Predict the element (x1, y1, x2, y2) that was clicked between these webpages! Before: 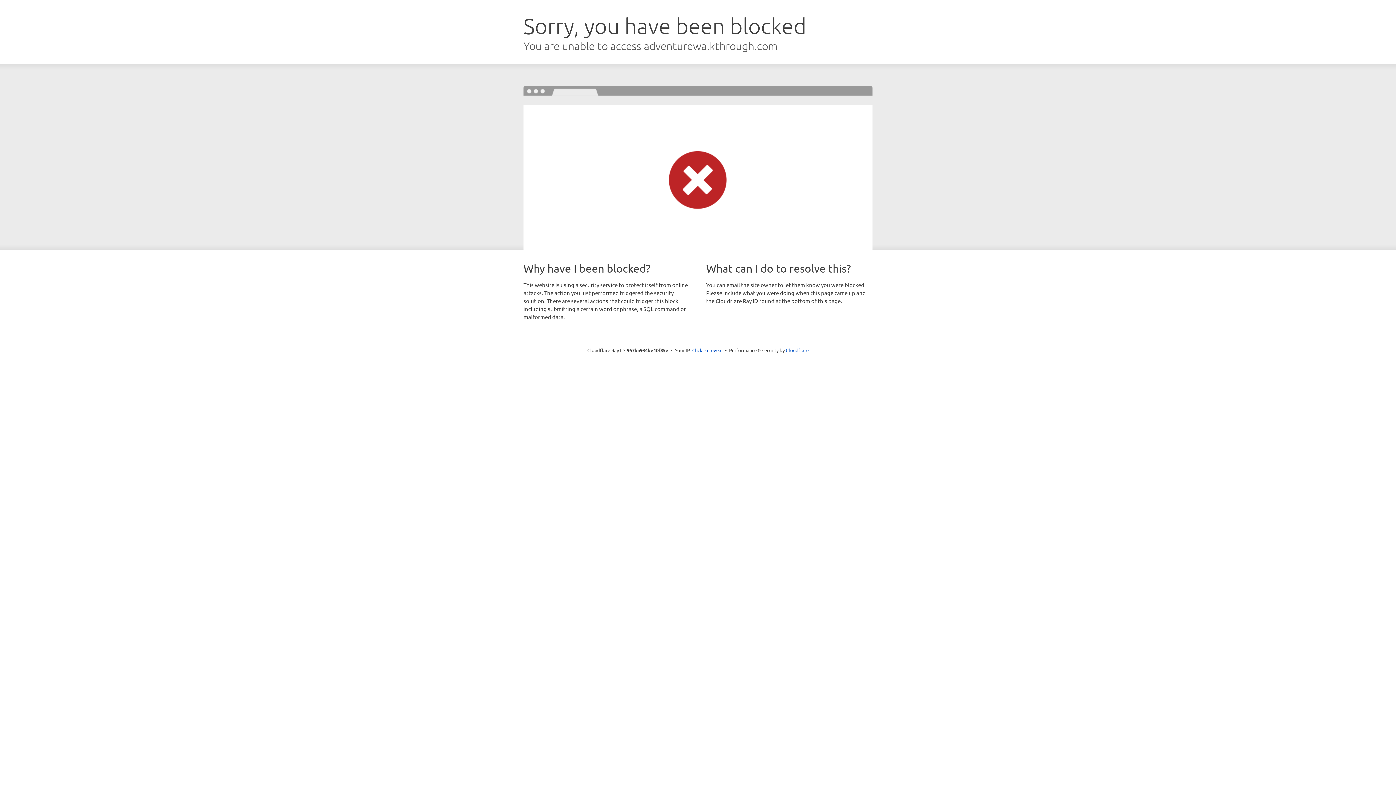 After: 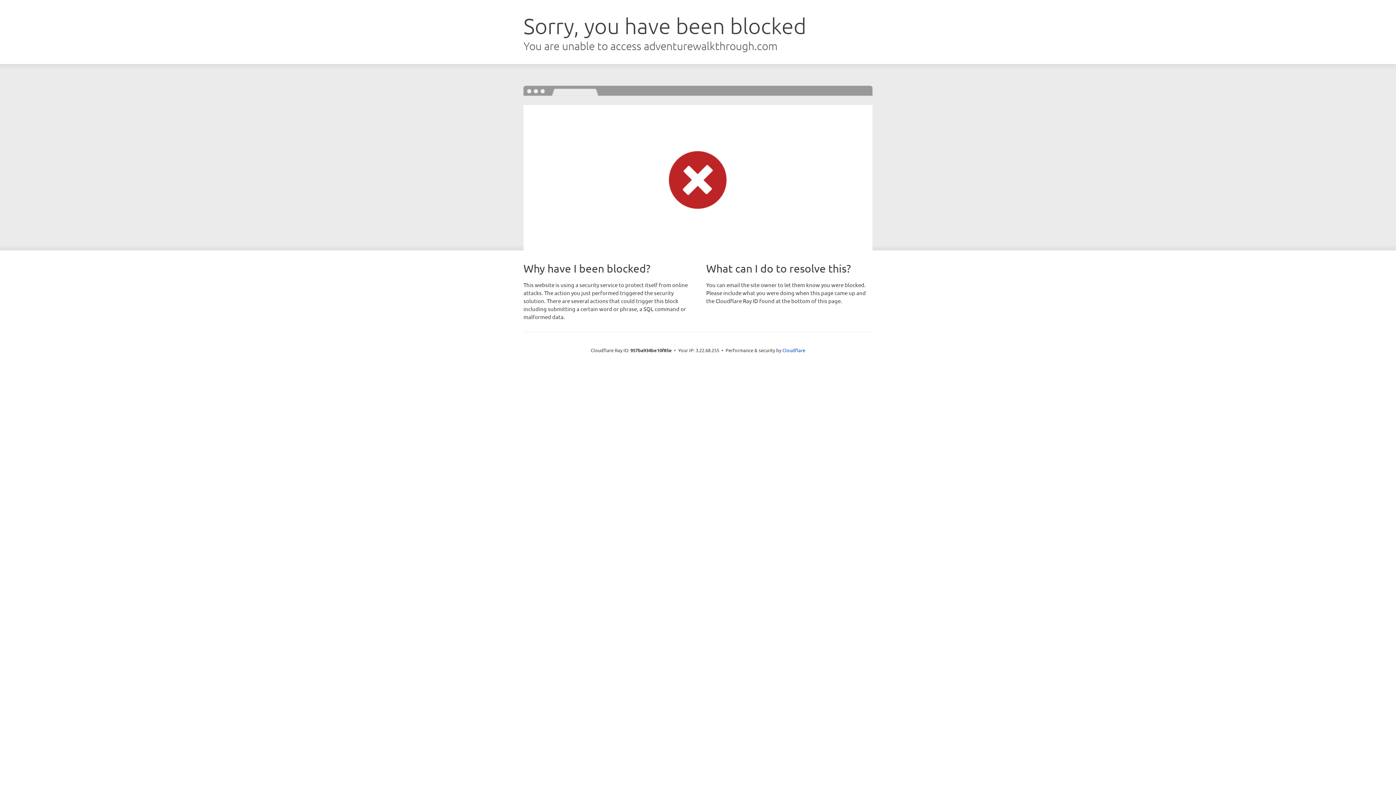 Action: label: Click to reveal bbox: (692, 346, 722, 353)